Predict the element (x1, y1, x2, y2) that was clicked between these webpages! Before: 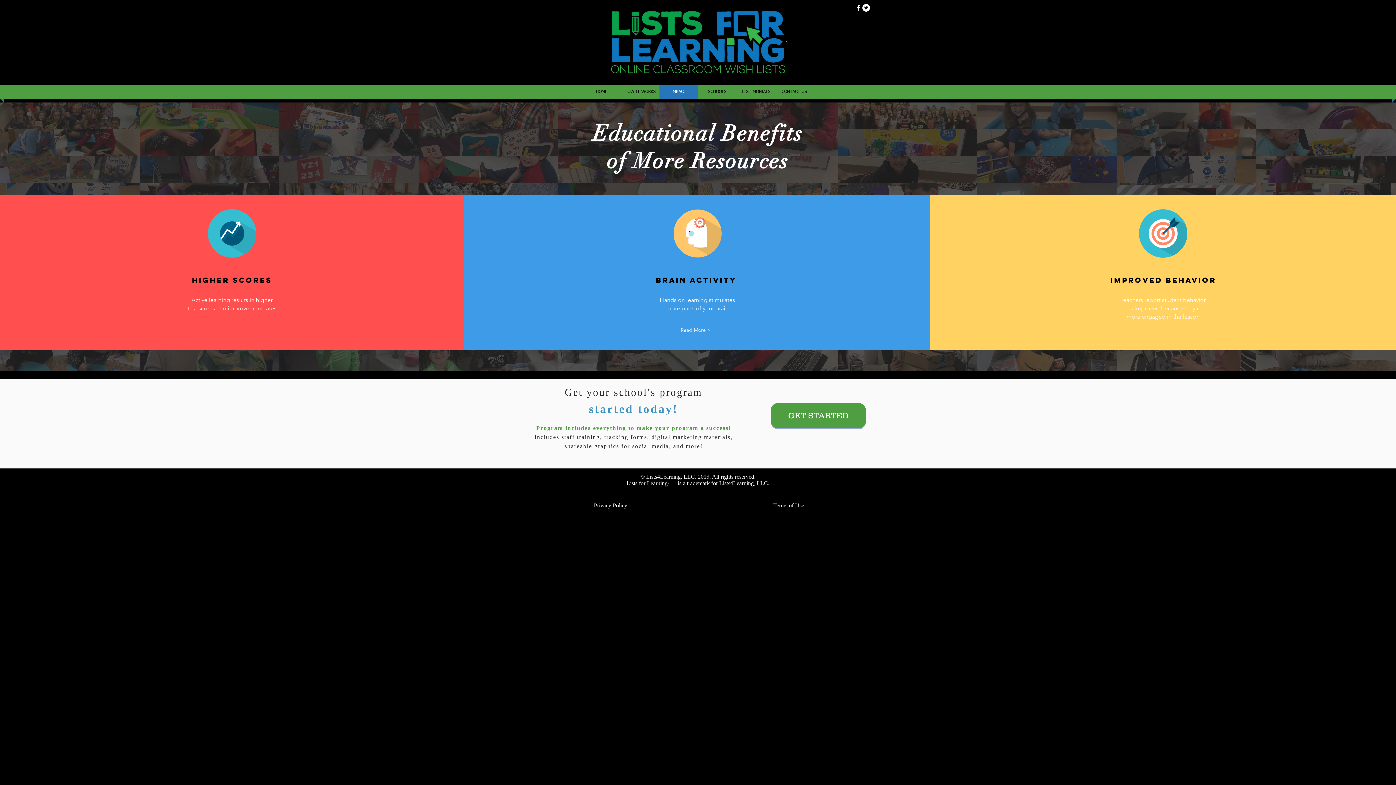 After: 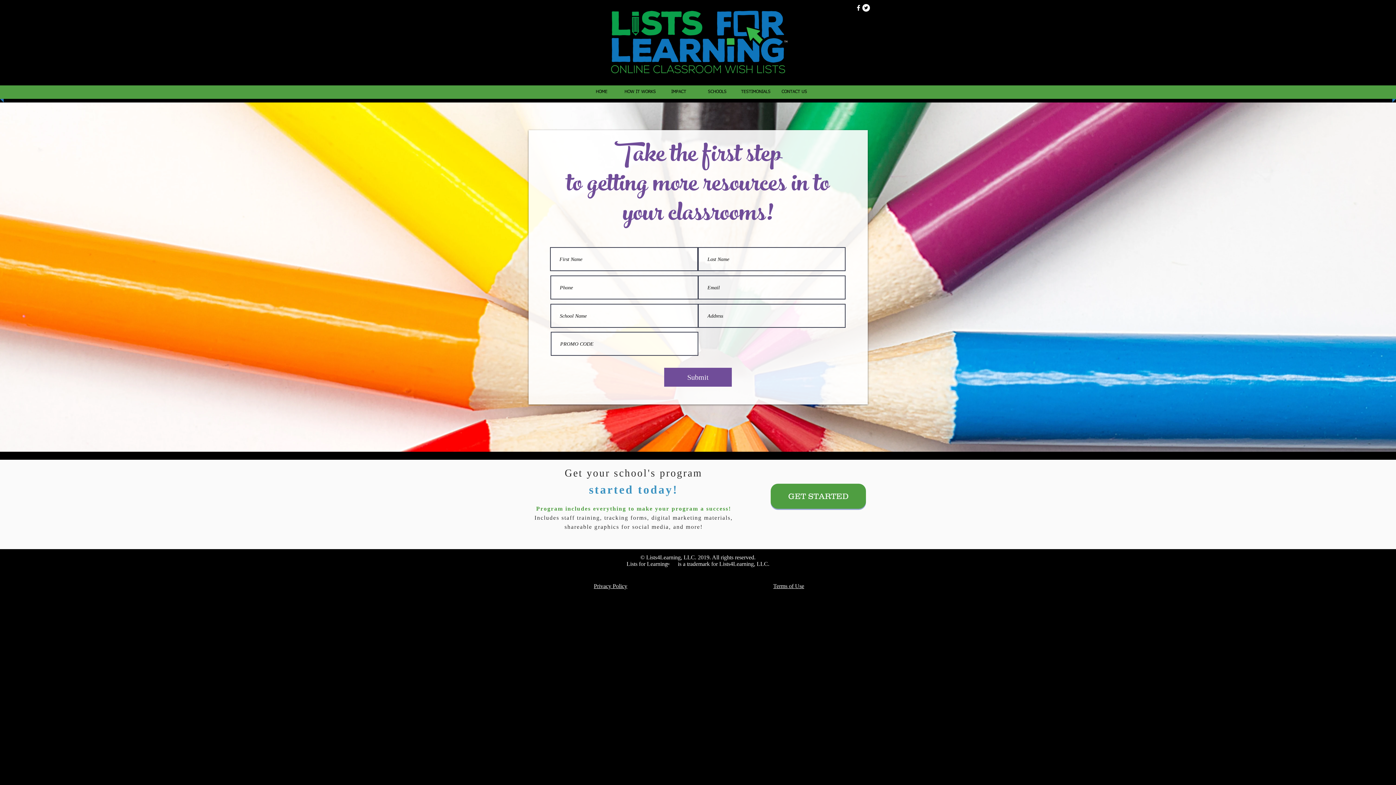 Action: bbox: (770, 403, 866, 428) label: GET STARTED